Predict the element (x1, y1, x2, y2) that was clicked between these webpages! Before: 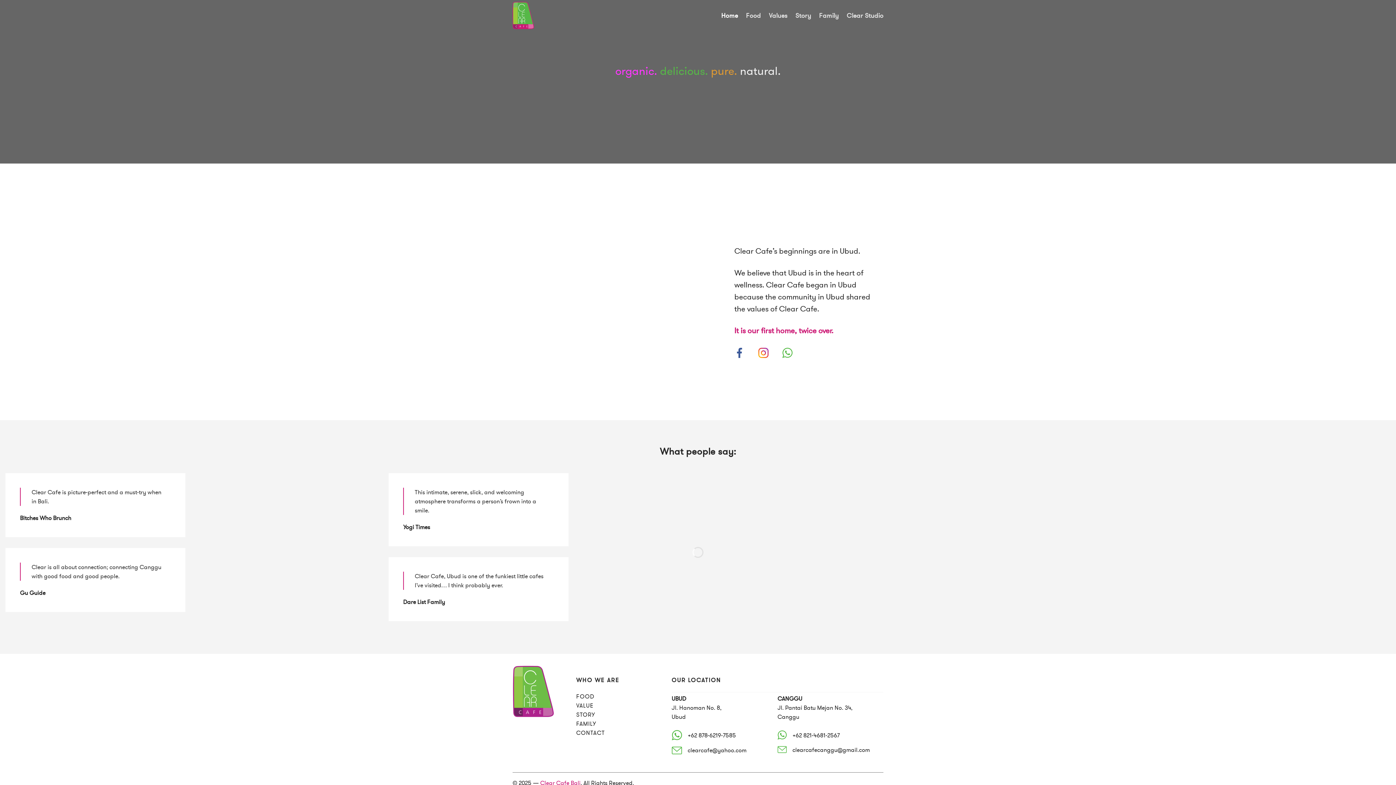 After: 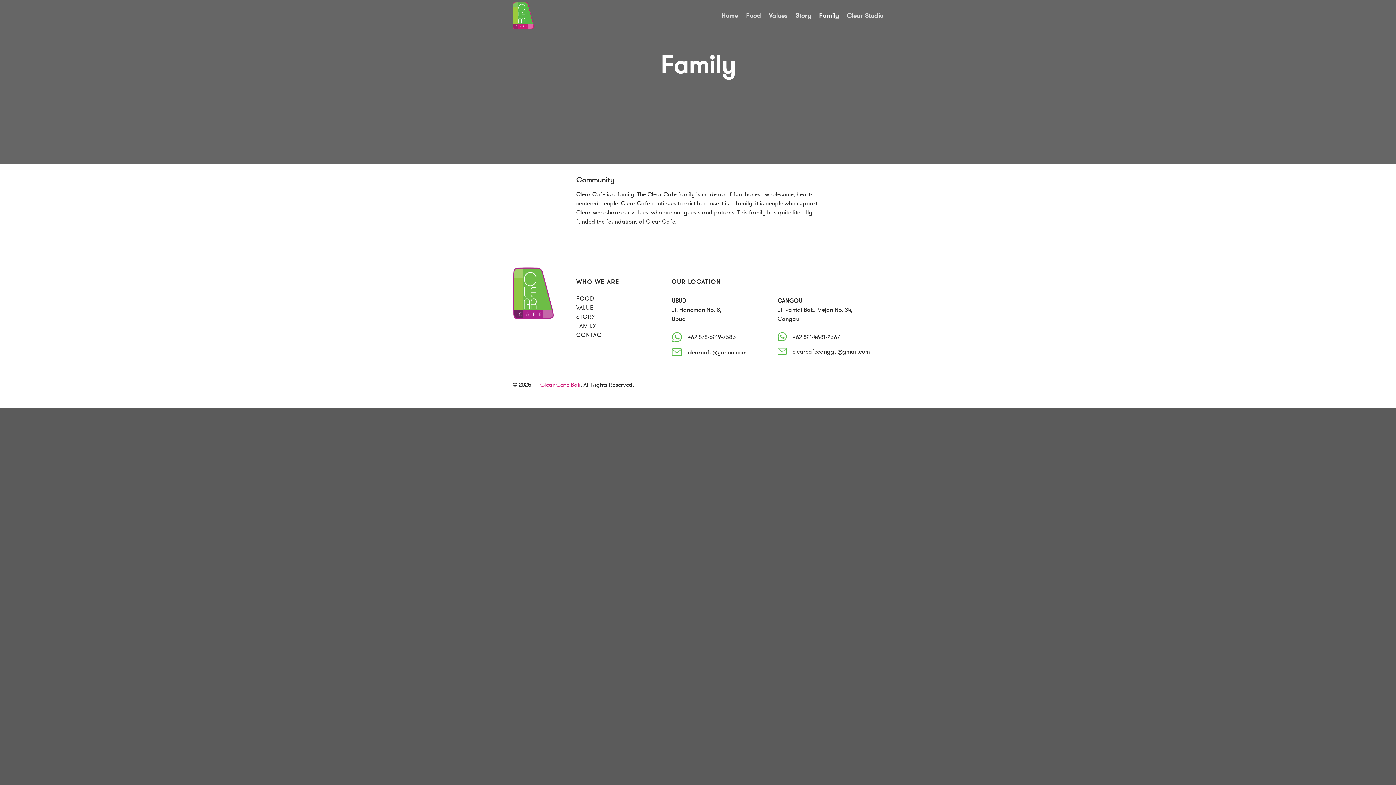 Action: label: FAMILY bbox: (576, 720, 596, 727)